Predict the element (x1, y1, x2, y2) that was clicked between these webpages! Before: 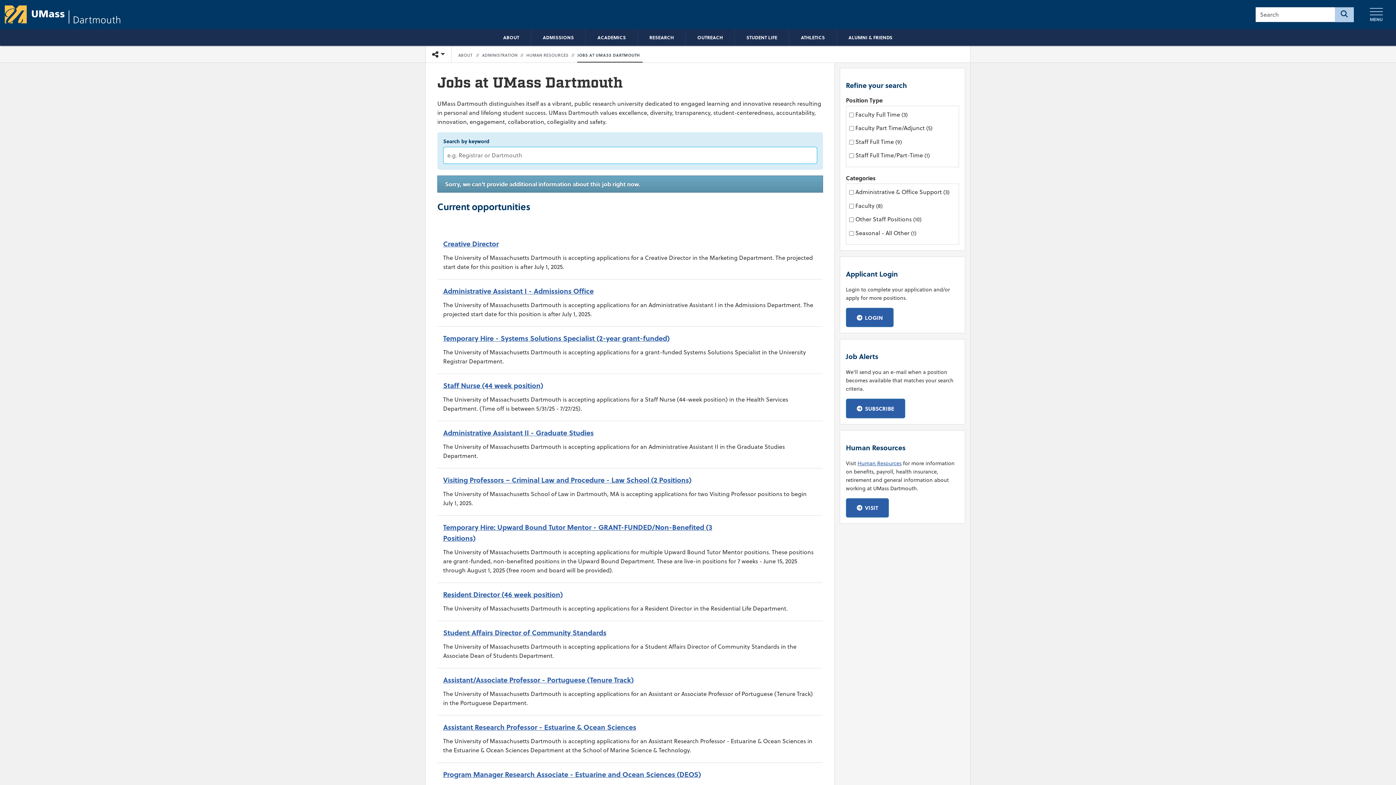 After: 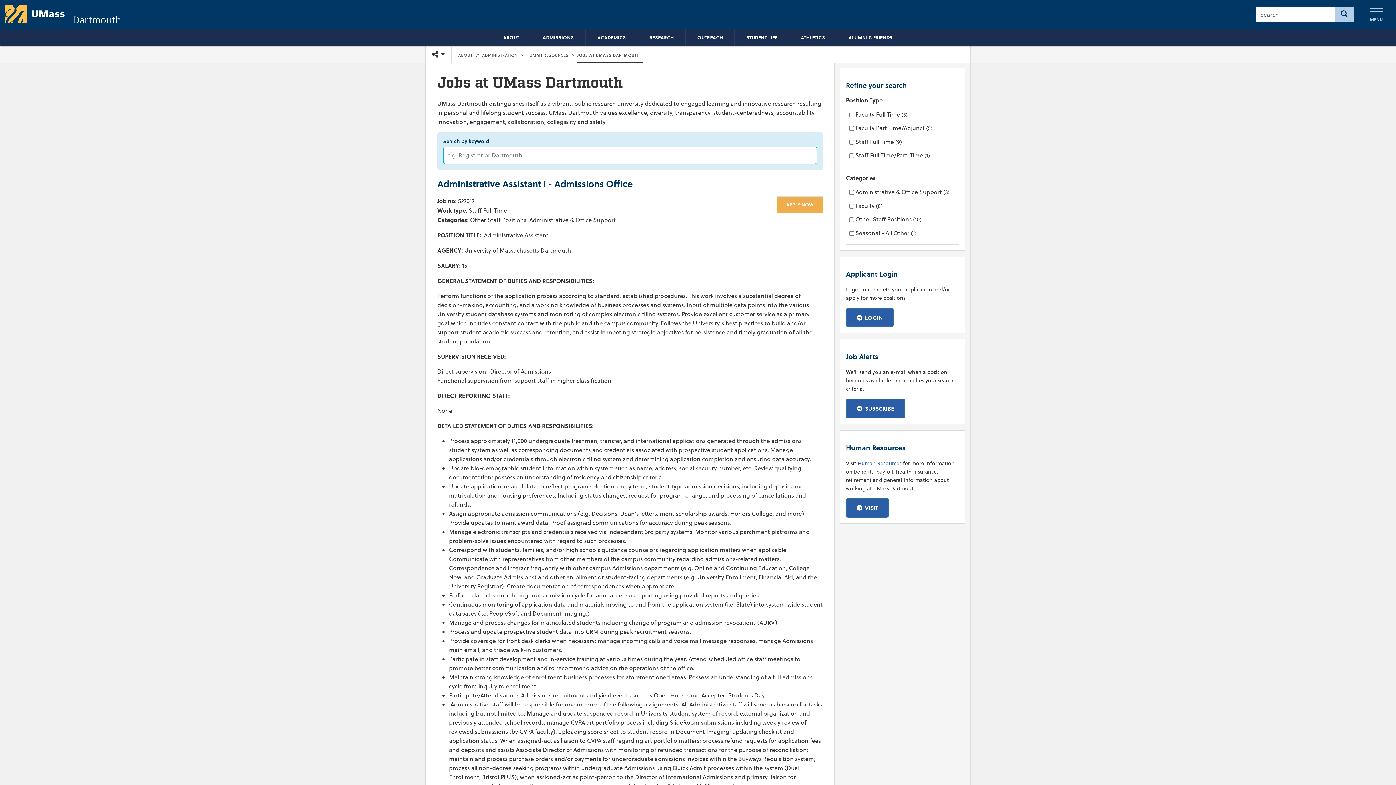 Action: bbox: (443, 285, 720, 296) label: Administrative Assistant I - Admissions Office